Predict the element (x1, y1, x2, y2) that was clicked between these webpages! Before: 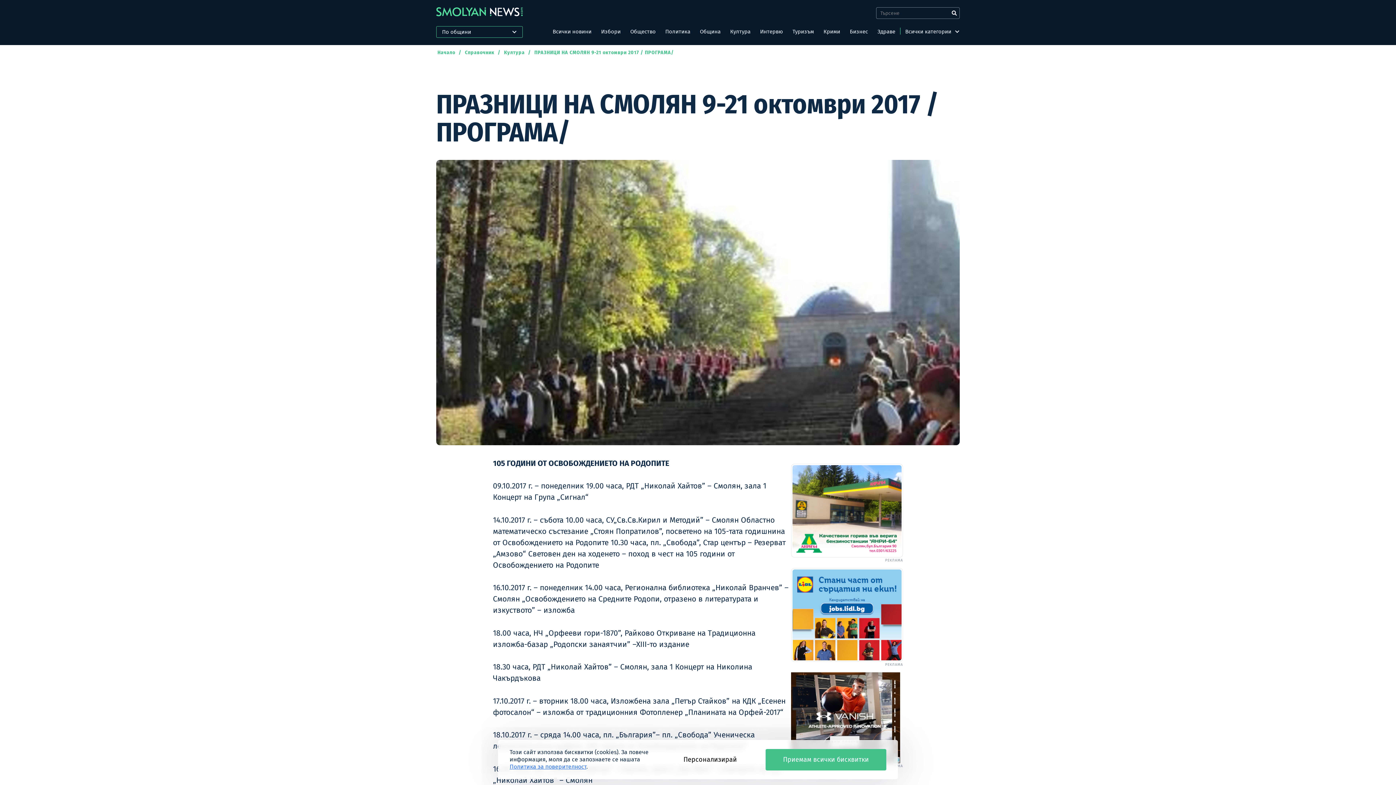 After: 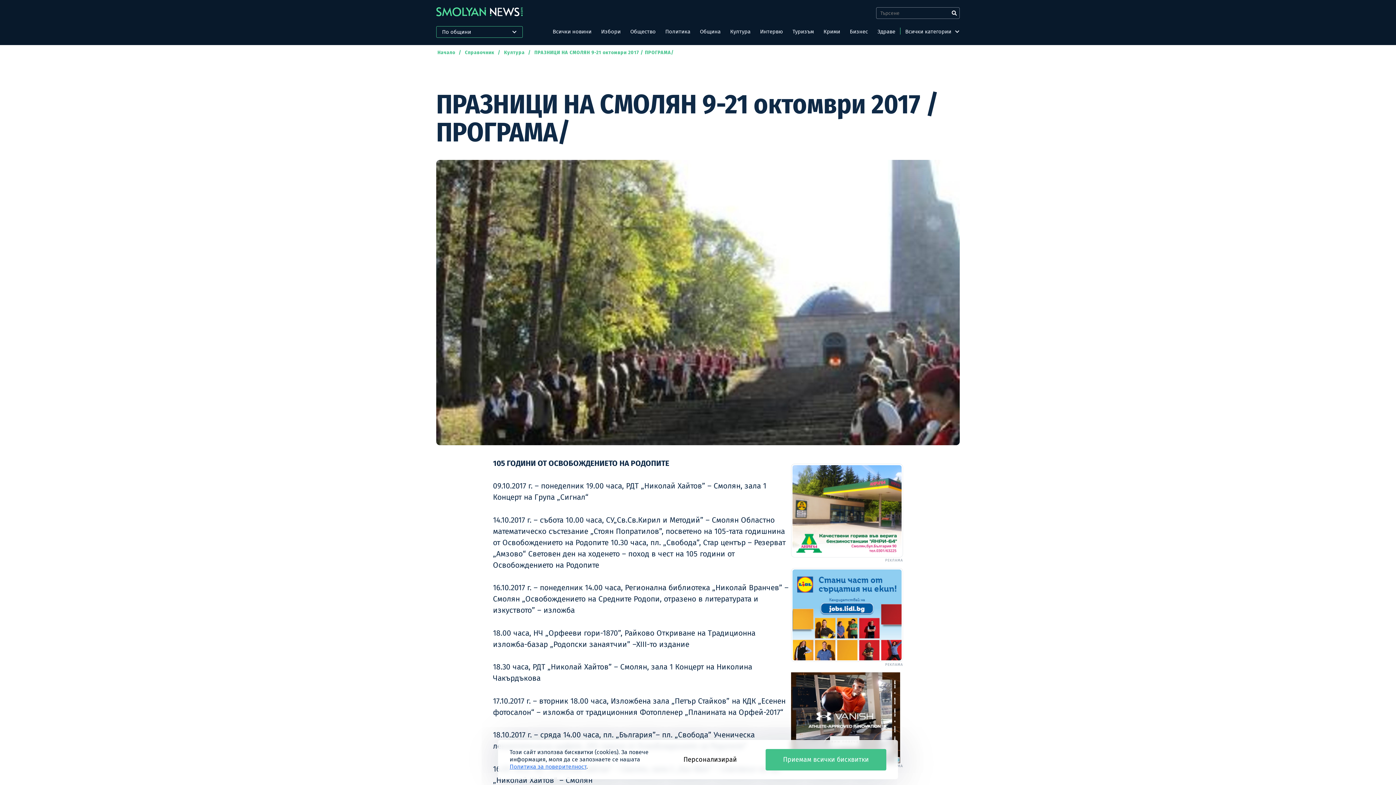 Action: label: Търсене bbox: (949, 7, 960, 18)